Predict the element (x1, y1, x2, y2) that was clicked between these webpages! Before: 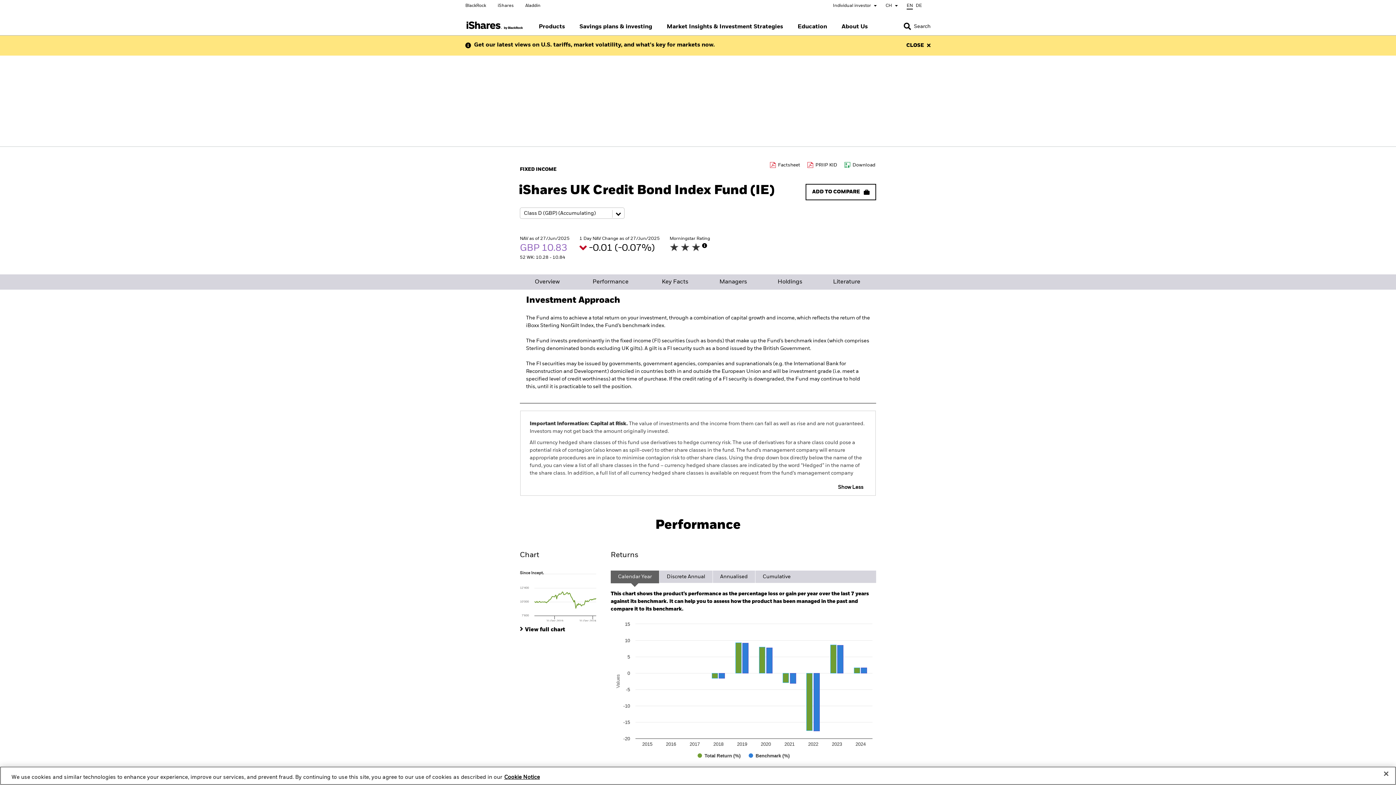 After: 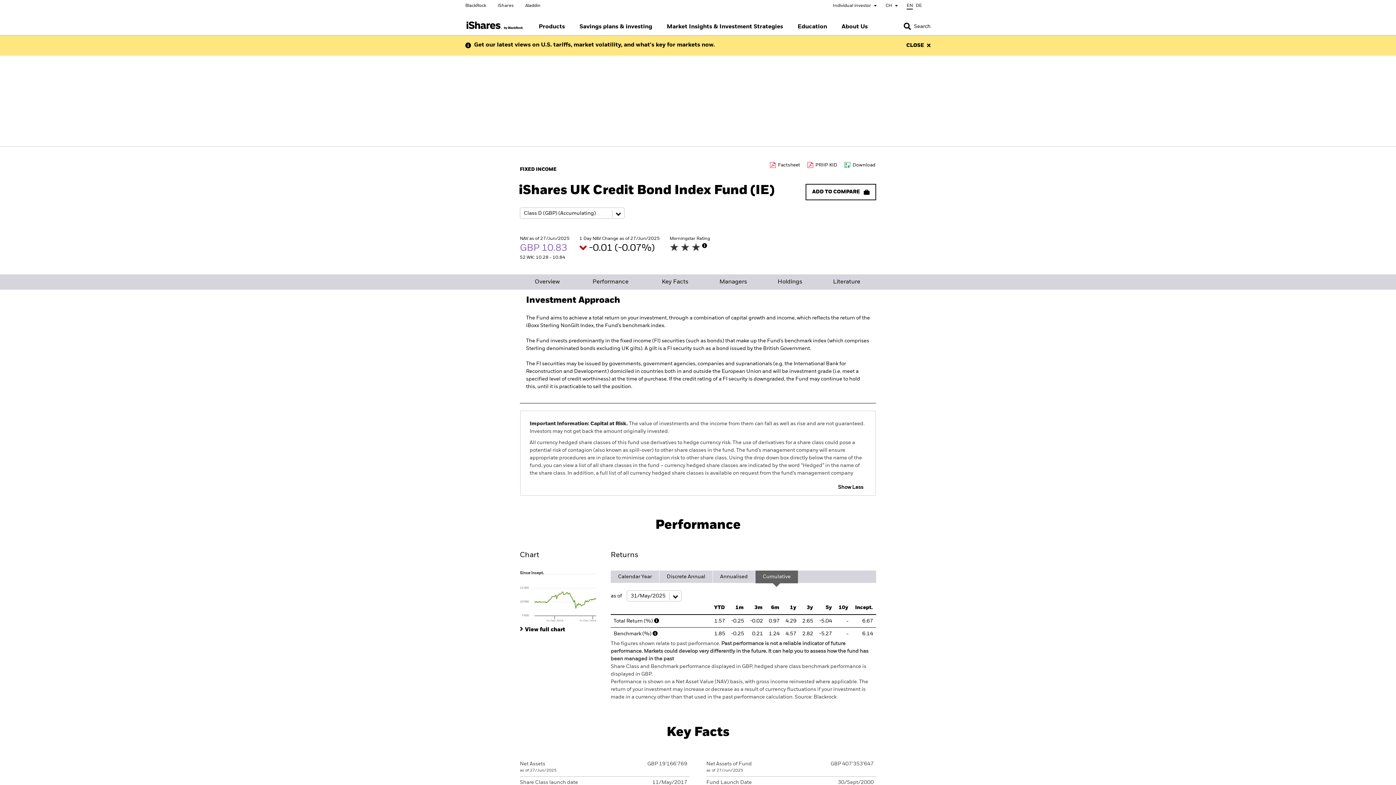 Action: bbox: (755, 570, 798, 583) label: Cumulative